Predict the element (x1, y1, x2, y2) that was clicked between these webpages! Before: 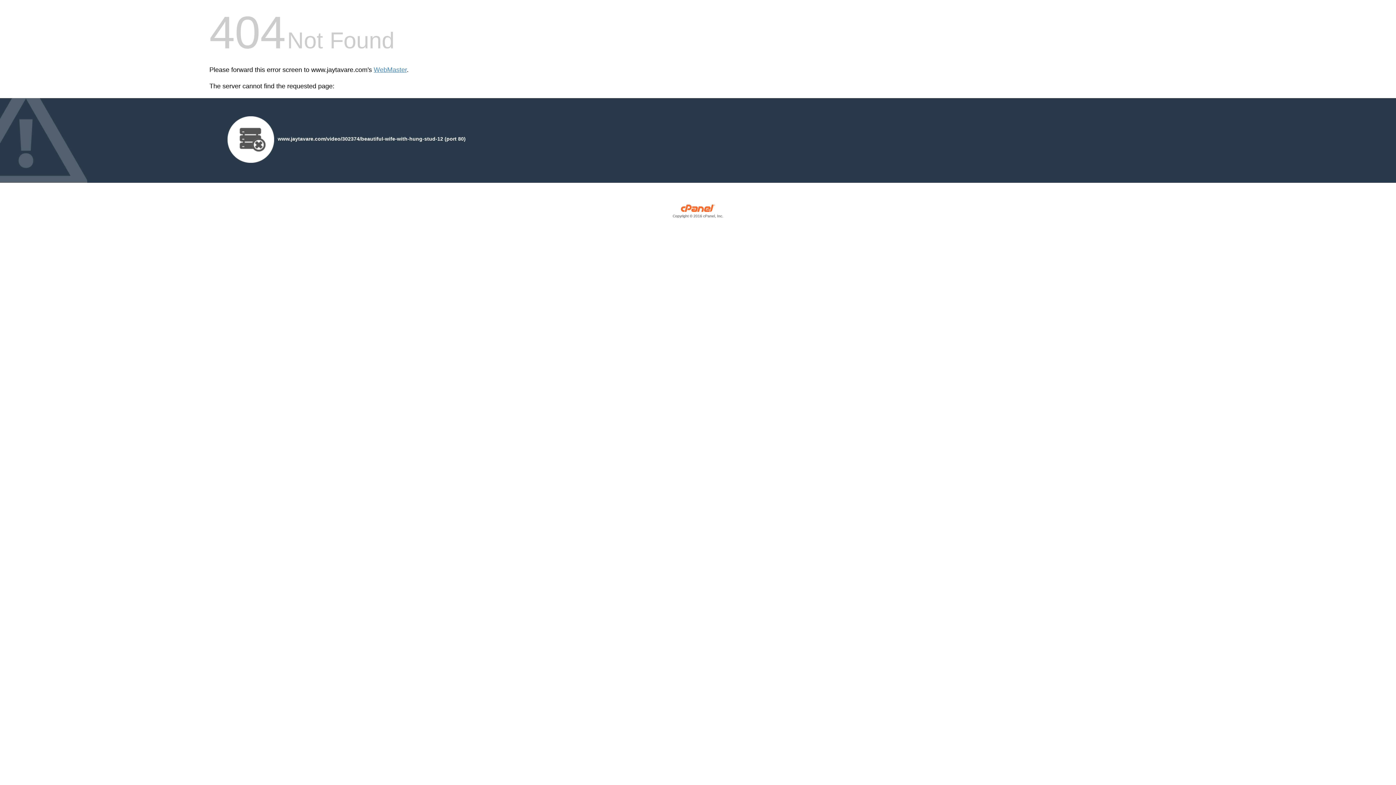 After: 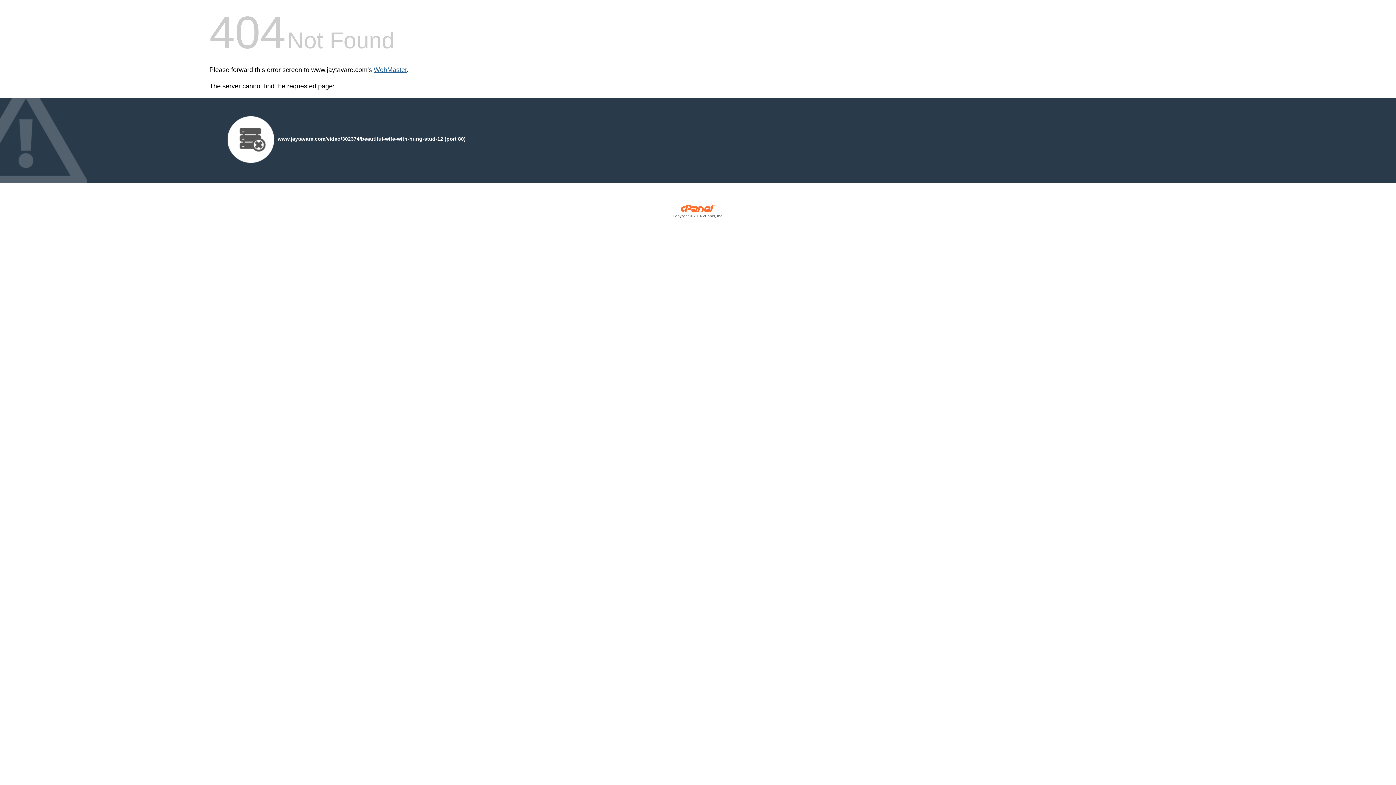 Action: bbox: (373, 66, 406, 73) label: WebMaster